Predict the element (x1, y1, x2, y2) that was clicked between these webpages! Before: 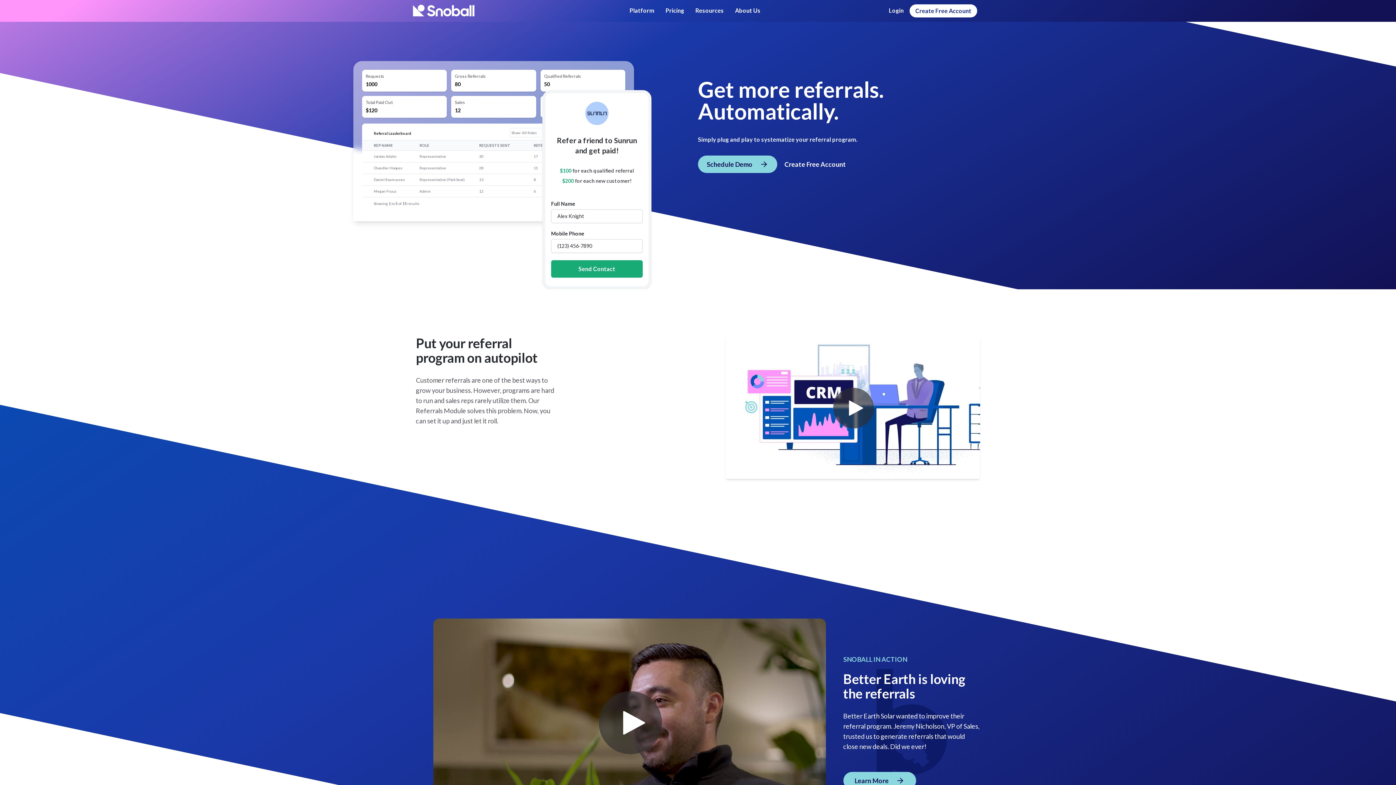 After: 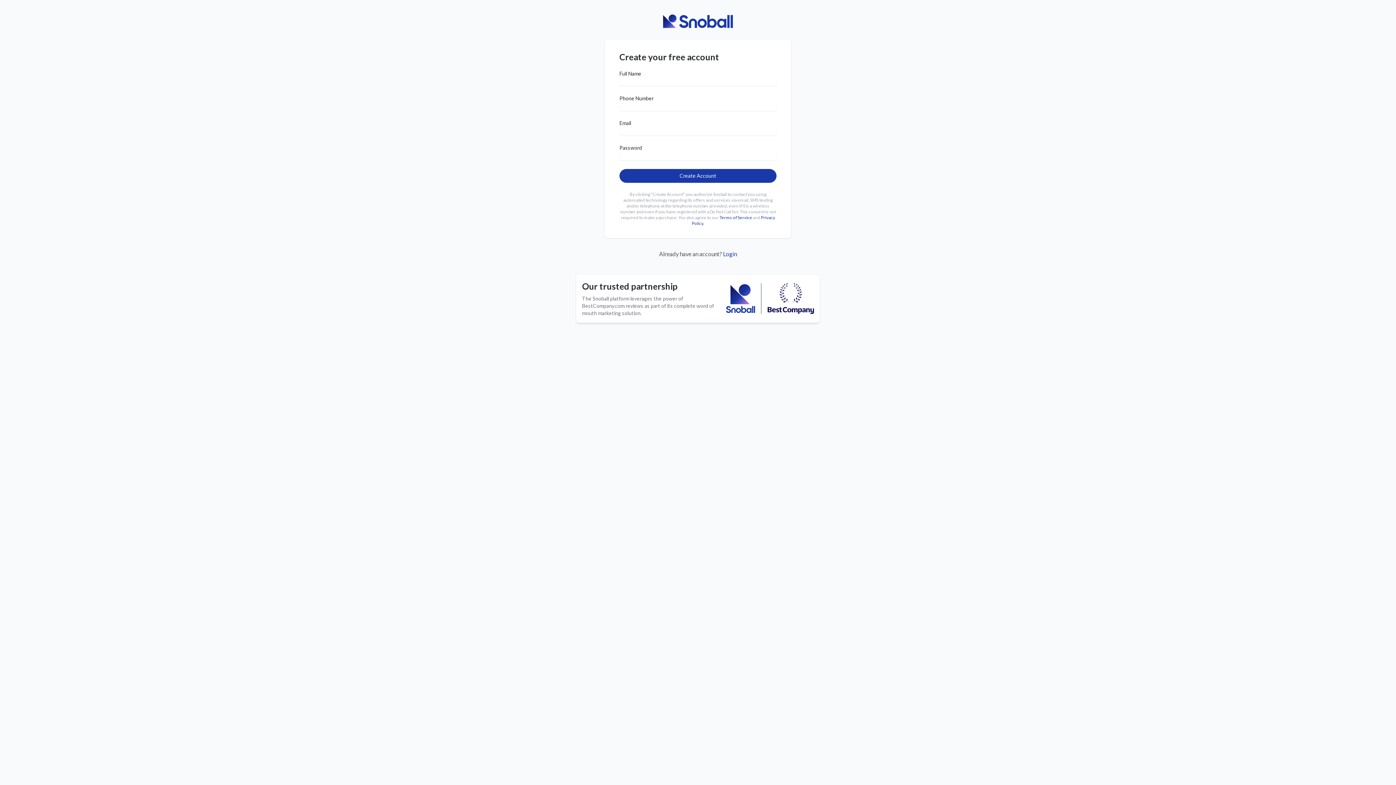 Action: label: Create Free Account bbox: (909, 4, 977, 17)